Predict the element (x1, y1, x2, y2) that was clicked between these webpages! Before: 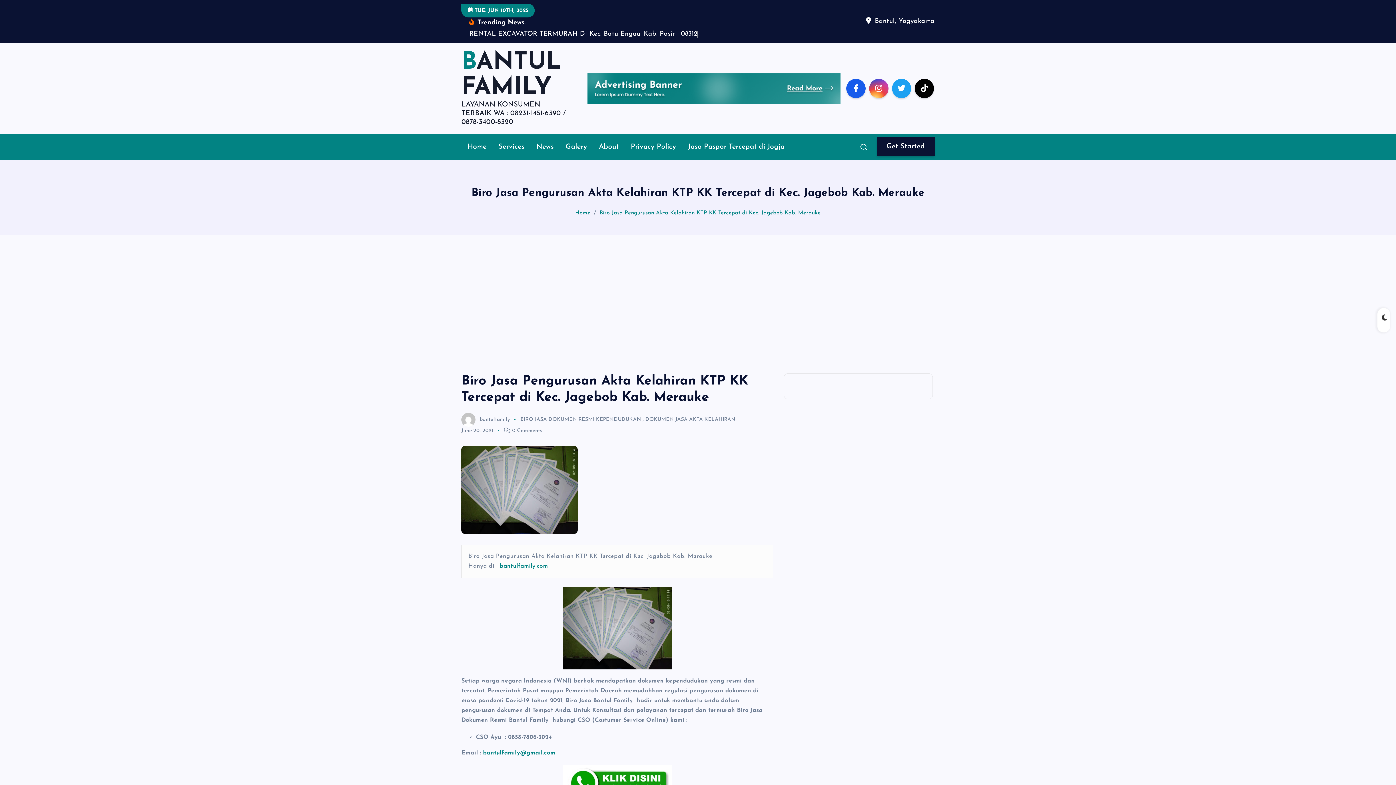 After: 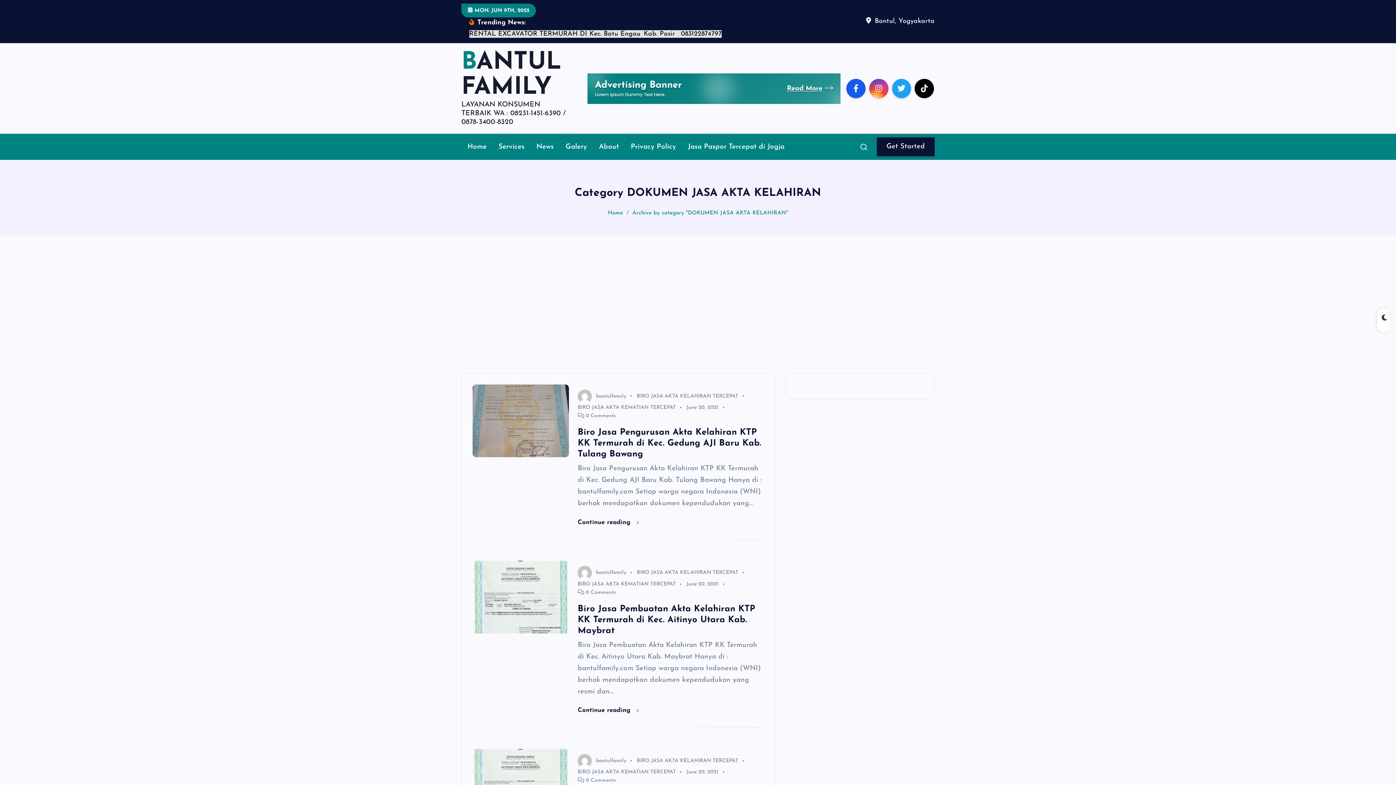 Action: bbox: (645, 406, 735, 411) label: DOKUMEN JASA AKTA KELAHIRAN